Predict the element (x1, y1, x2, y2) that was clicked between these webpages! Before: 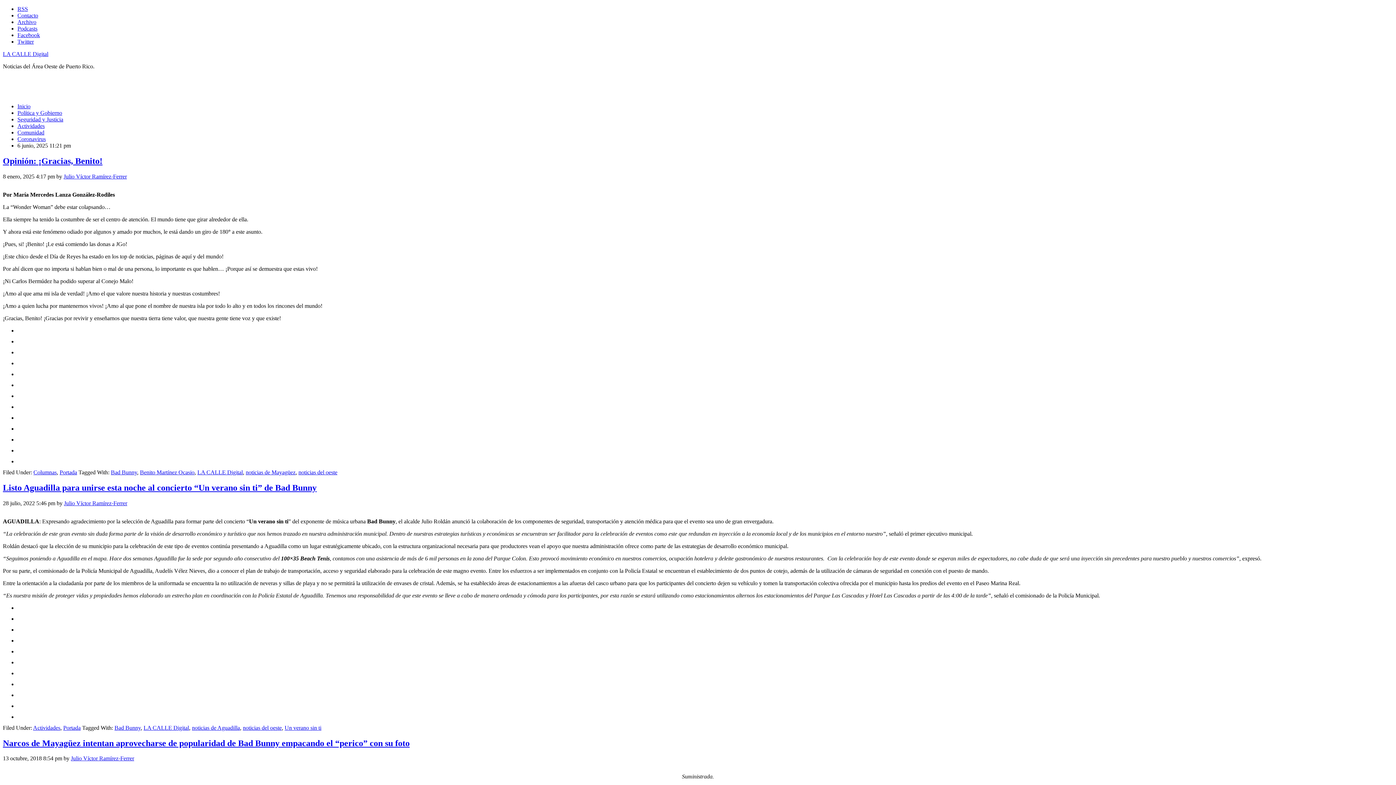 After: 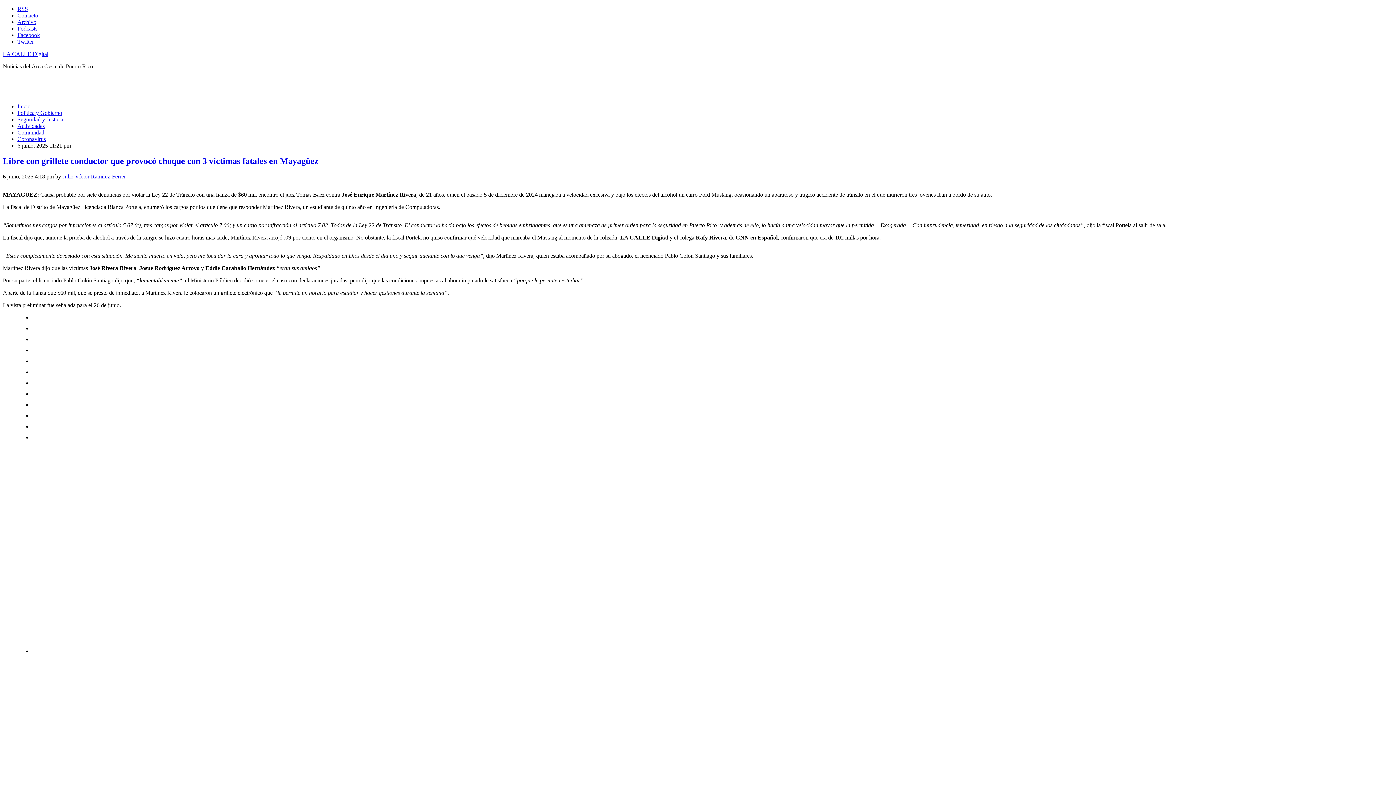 Action: bbox: (63, 173, 126, 179) label: Julio Víctor Ramírez-Ferrer